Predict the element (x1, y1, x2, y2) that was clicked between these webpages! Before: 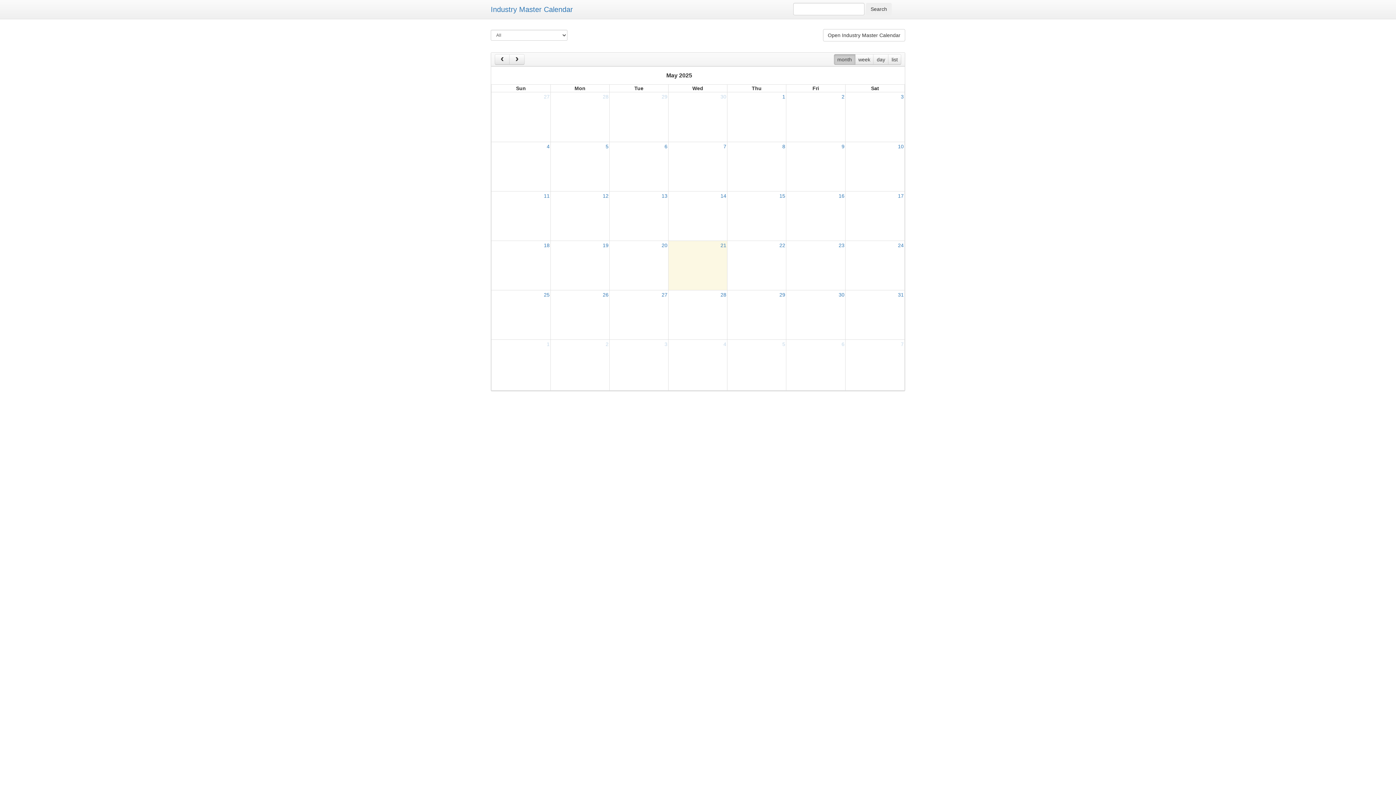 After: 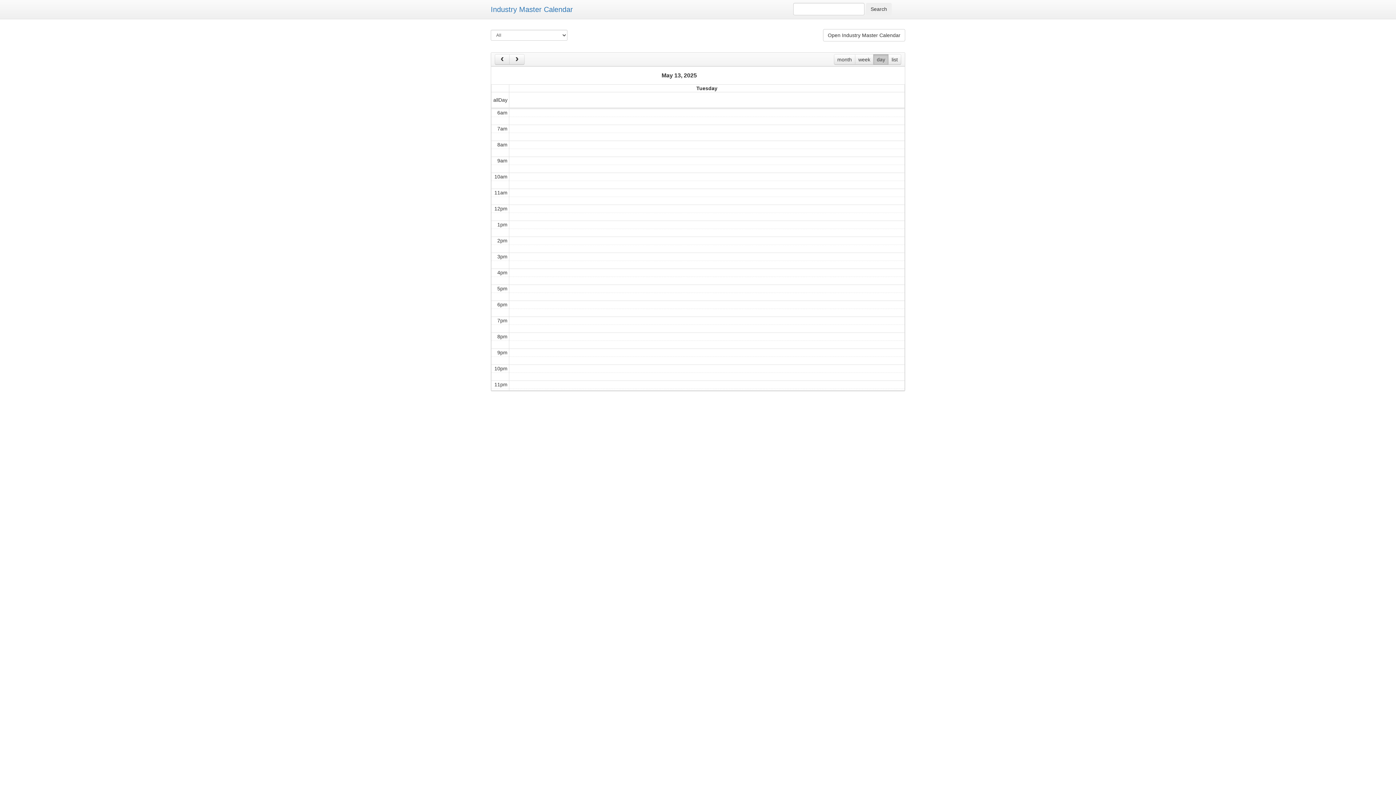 Action: label: 13 bbox: (661, 191, 668, 200)